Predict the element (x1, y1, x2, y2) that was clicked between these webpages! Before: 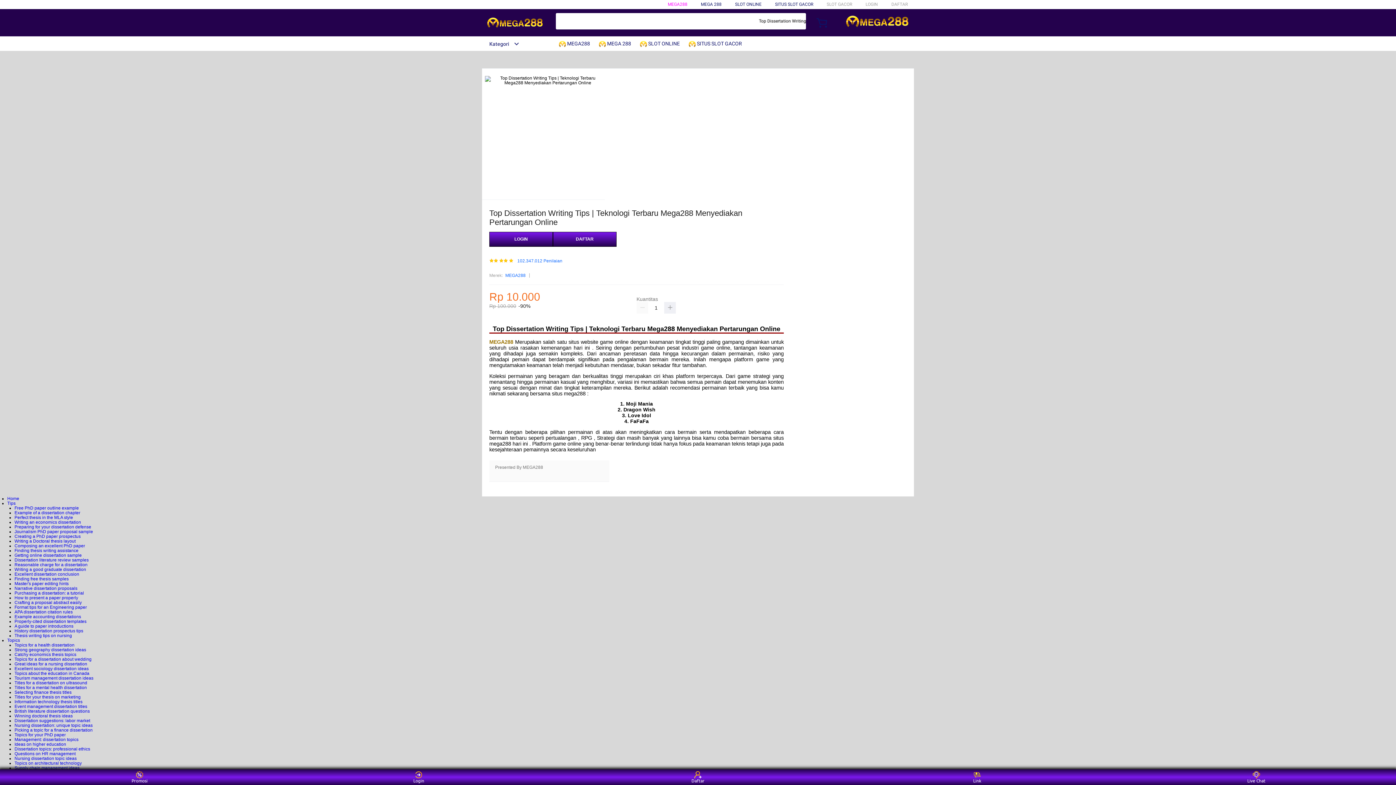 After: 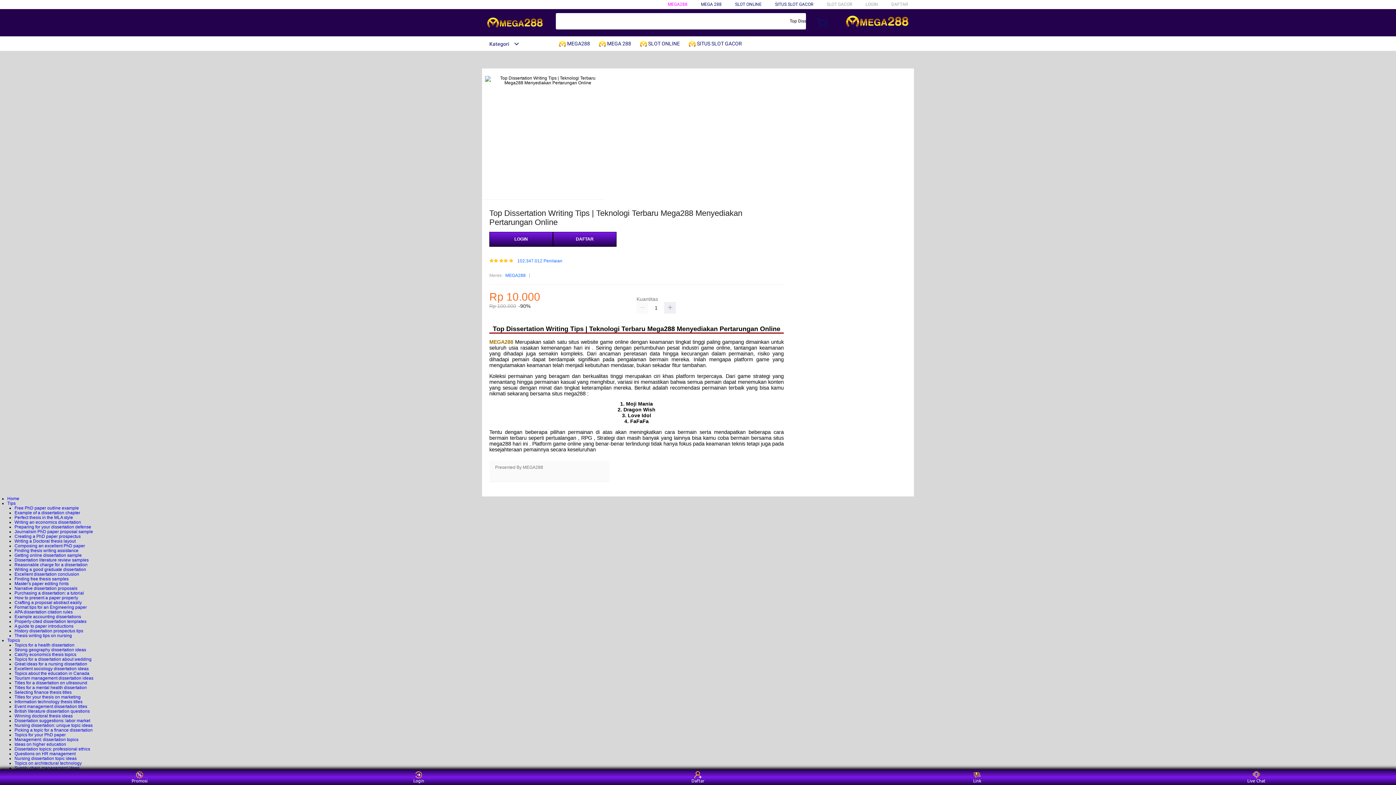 Action: label: Topics for your PhD paper bbox: (14, 732, 65, 737)